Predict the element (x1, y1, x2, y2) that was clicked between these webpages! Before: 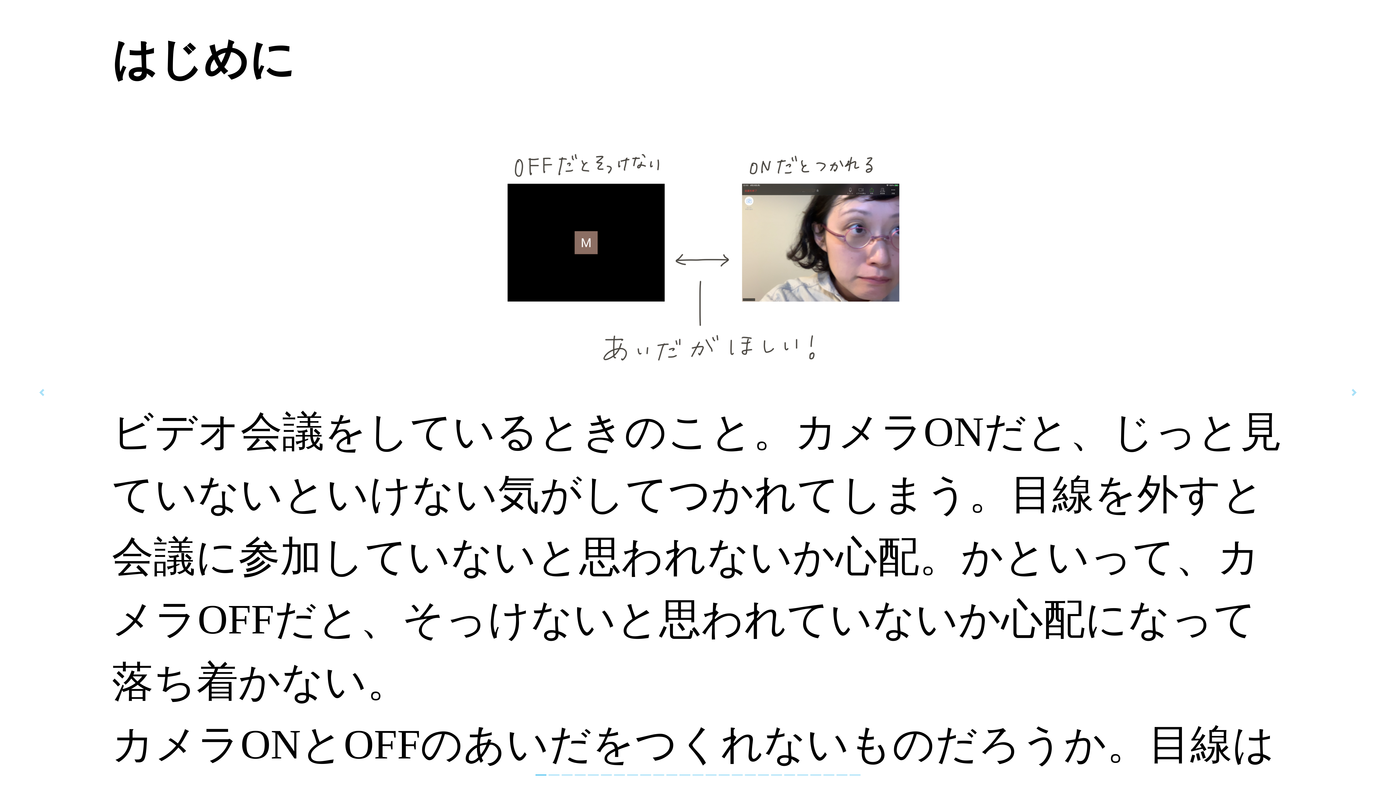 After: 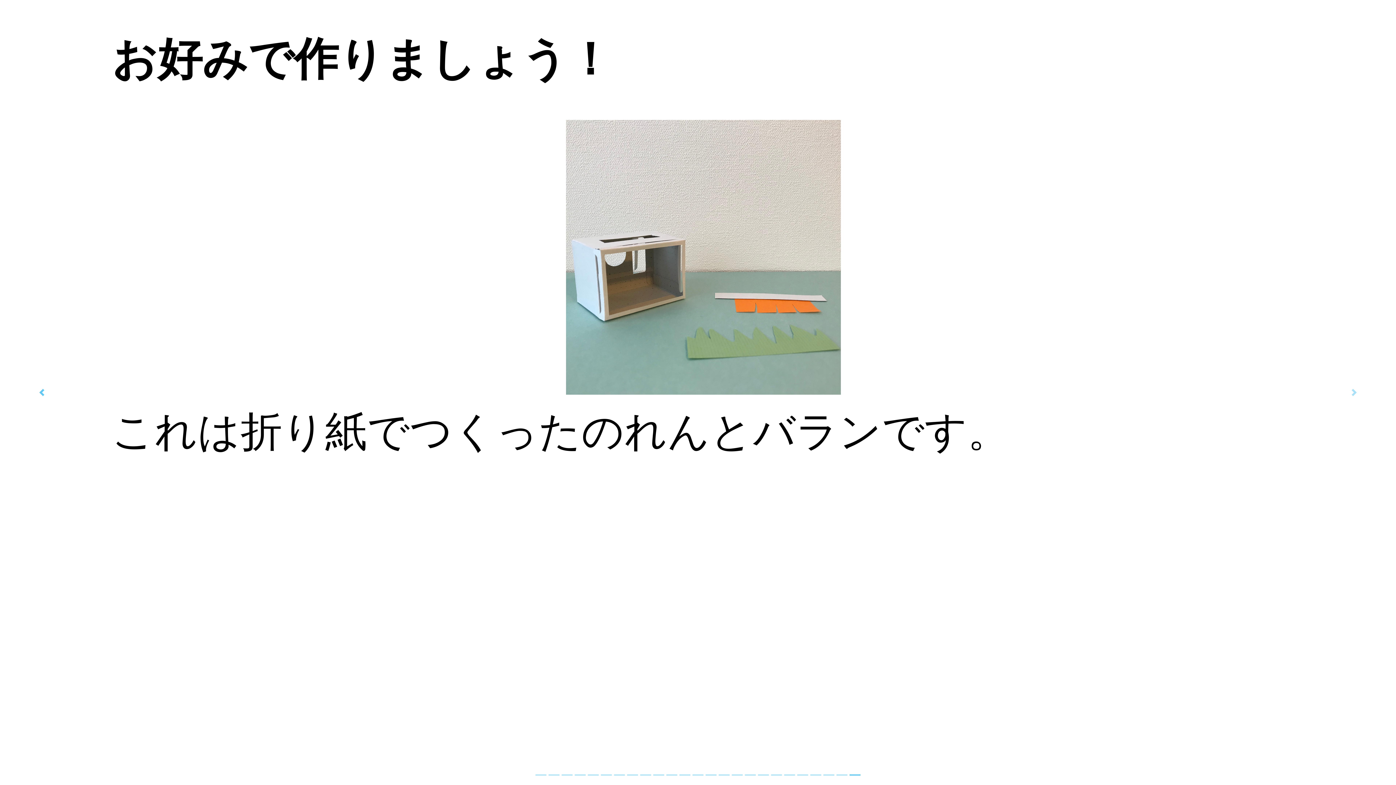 Action: bbox: (0, 0, 83, 785)